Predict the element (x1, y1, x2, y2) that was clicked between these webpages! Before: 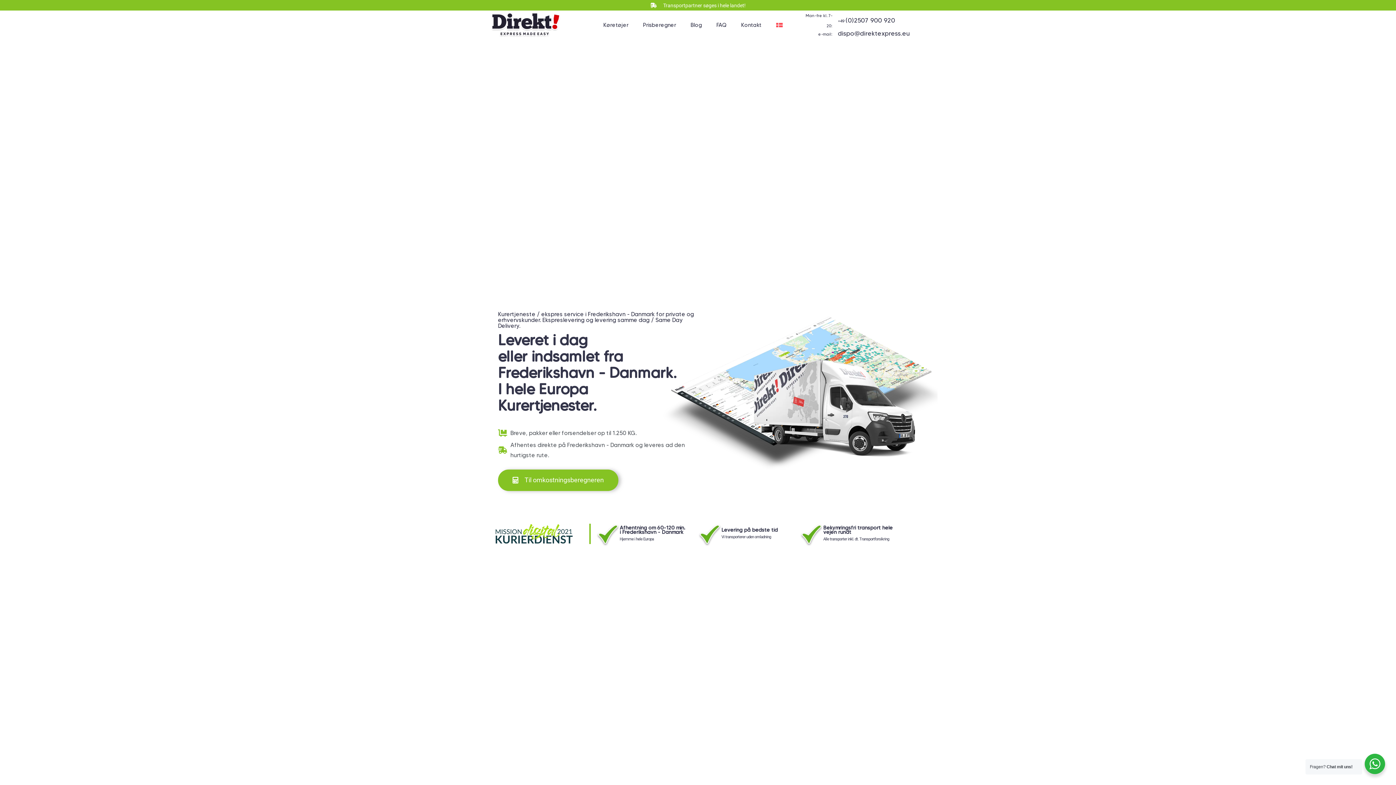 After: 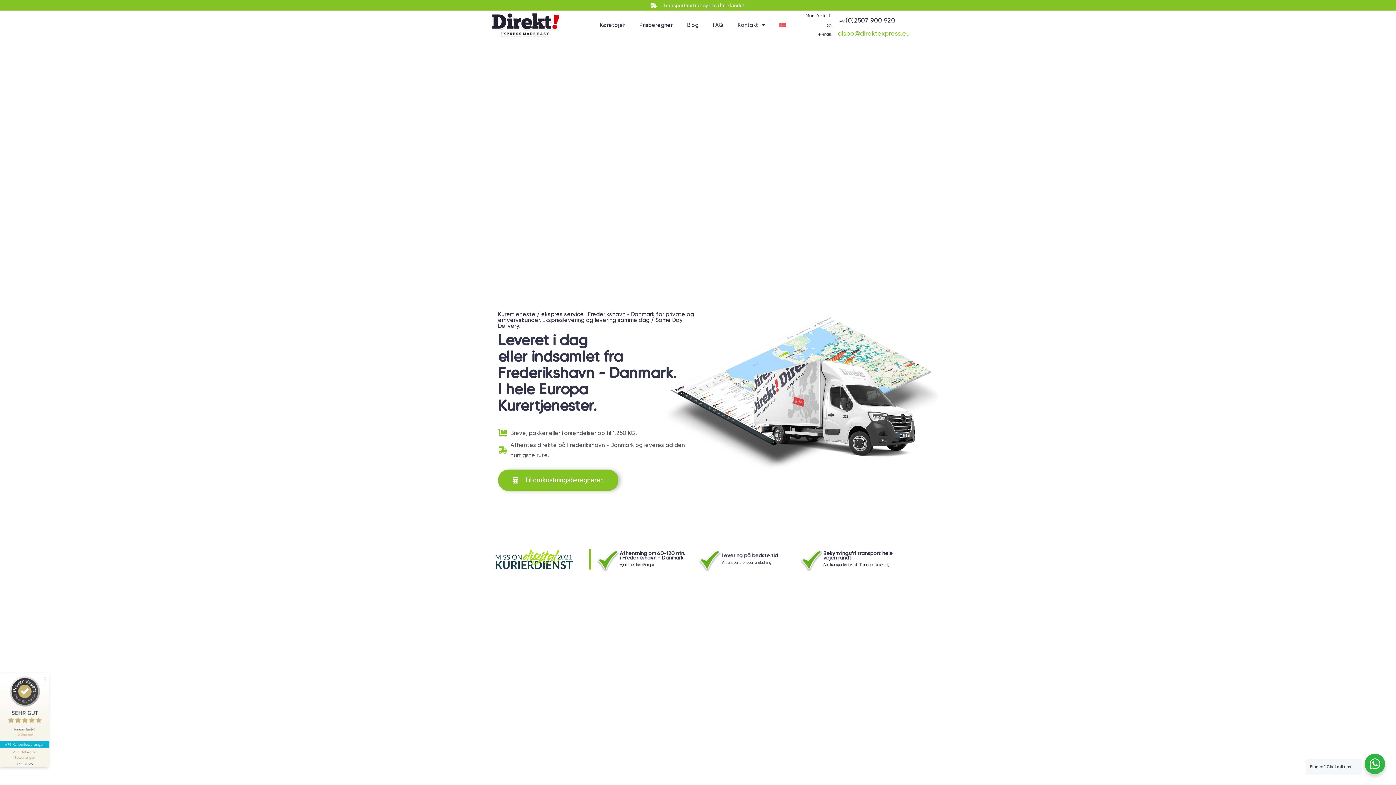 Action: bbox: (838, 29, 910, 37) label: dispo@direktexpress.eu